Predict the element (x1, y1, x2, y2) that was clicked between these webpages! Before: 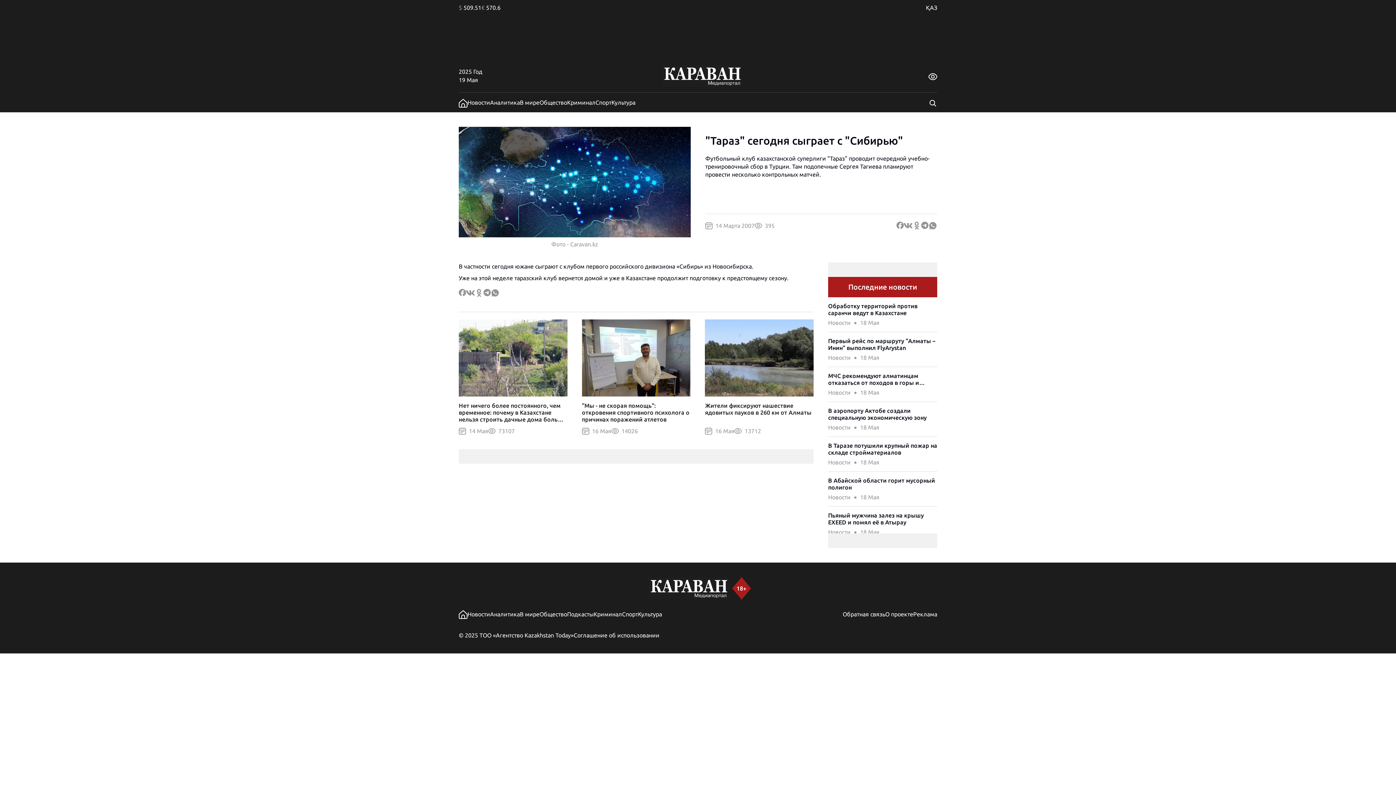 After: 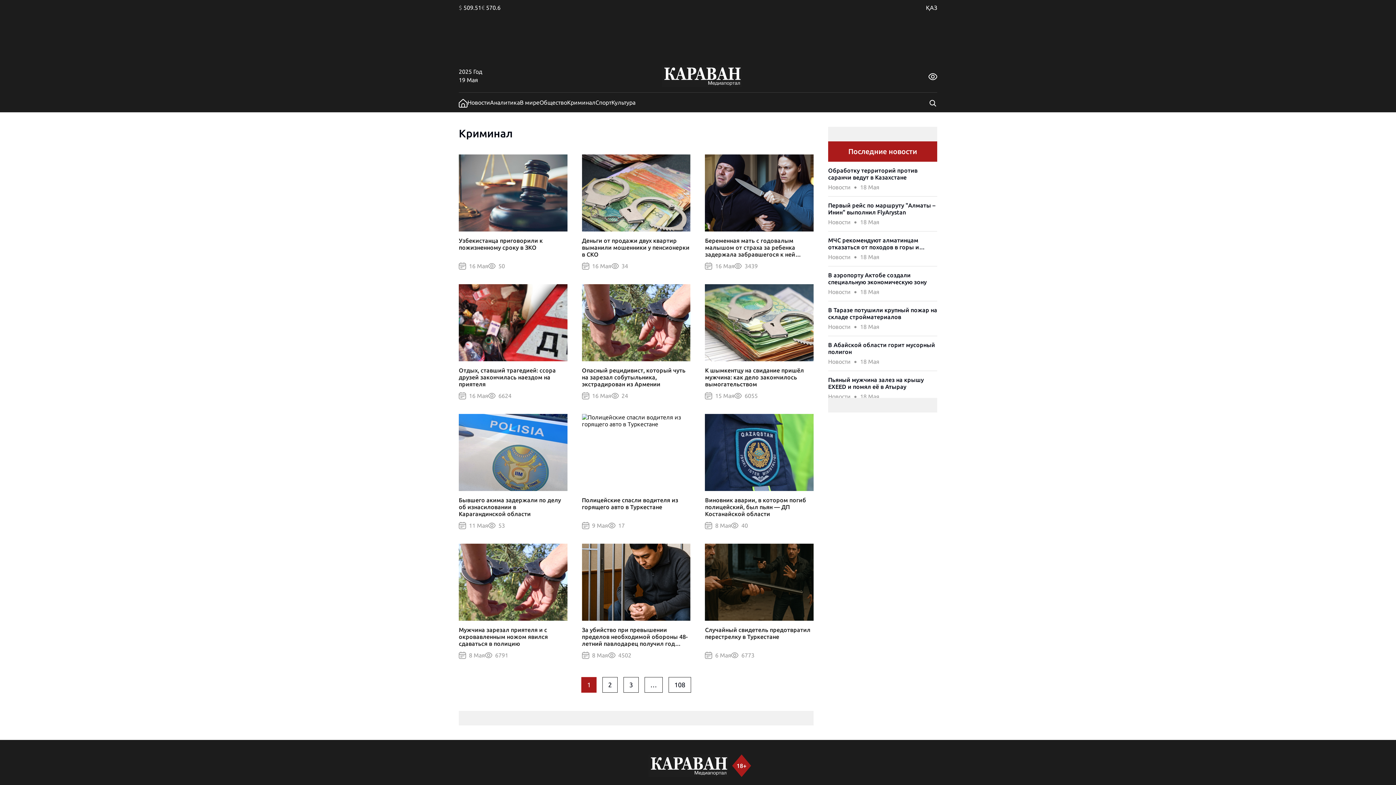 Action: label: Криминал bbox: (593, 611, 622, 617)